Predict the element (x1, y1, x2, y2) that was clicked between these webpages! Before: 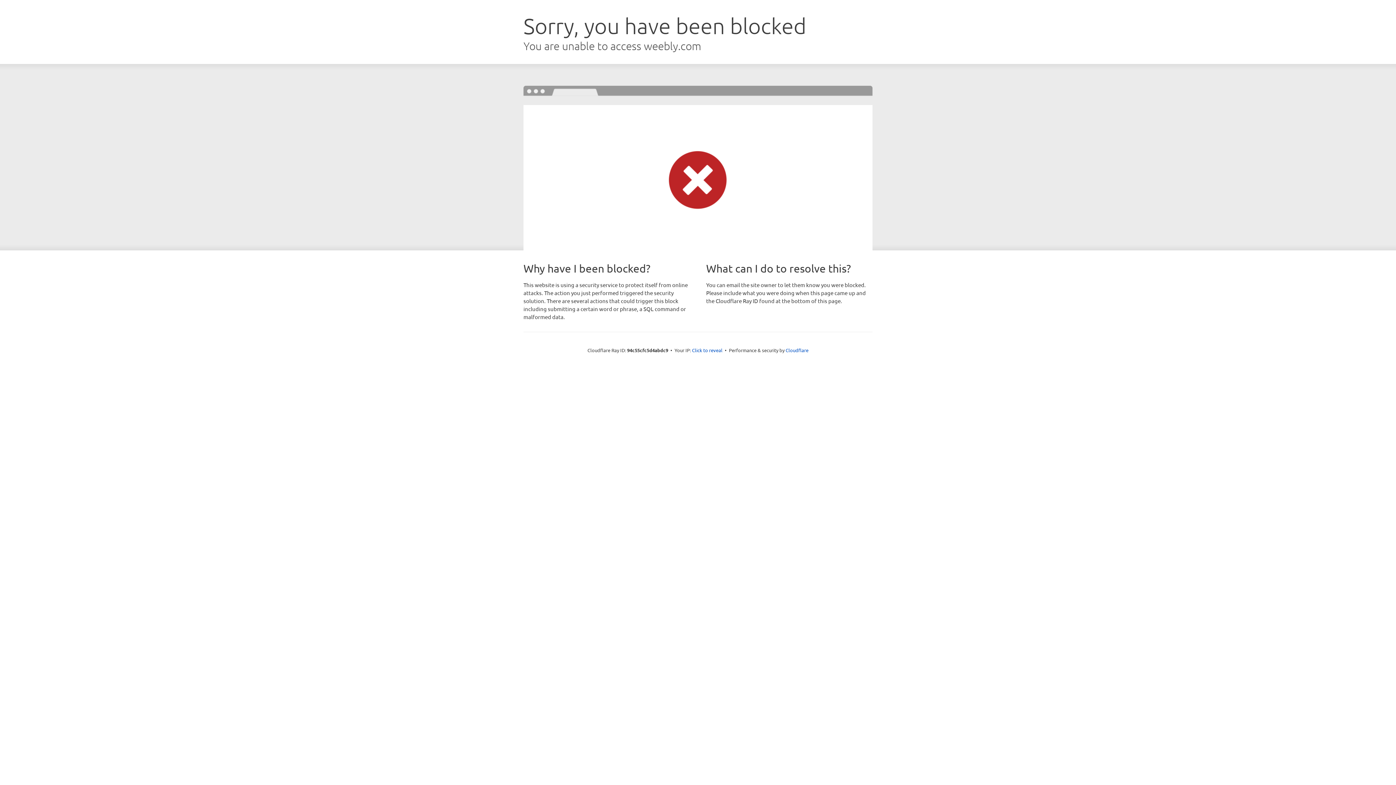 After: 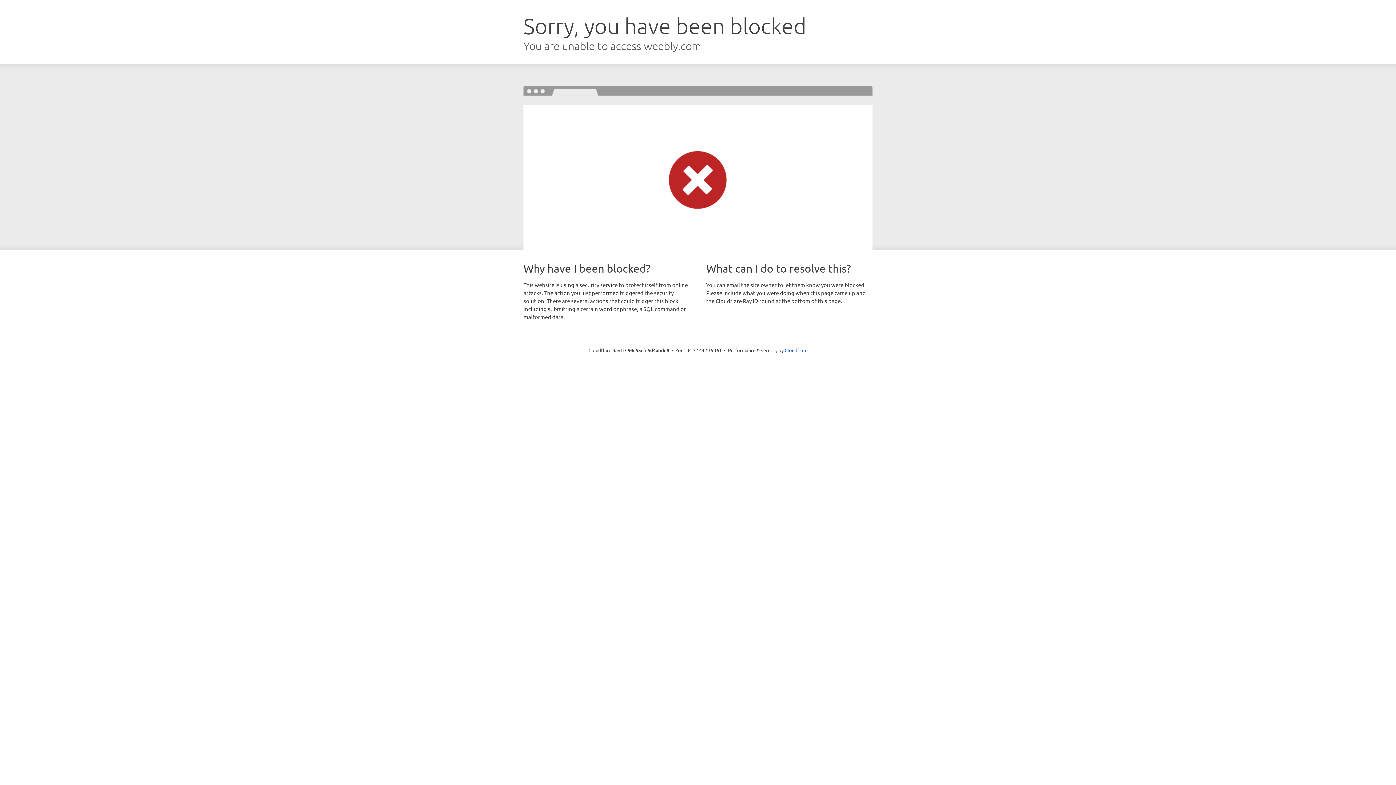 Action: label: Click to reveal bbox: (692, 346, 722, 353)